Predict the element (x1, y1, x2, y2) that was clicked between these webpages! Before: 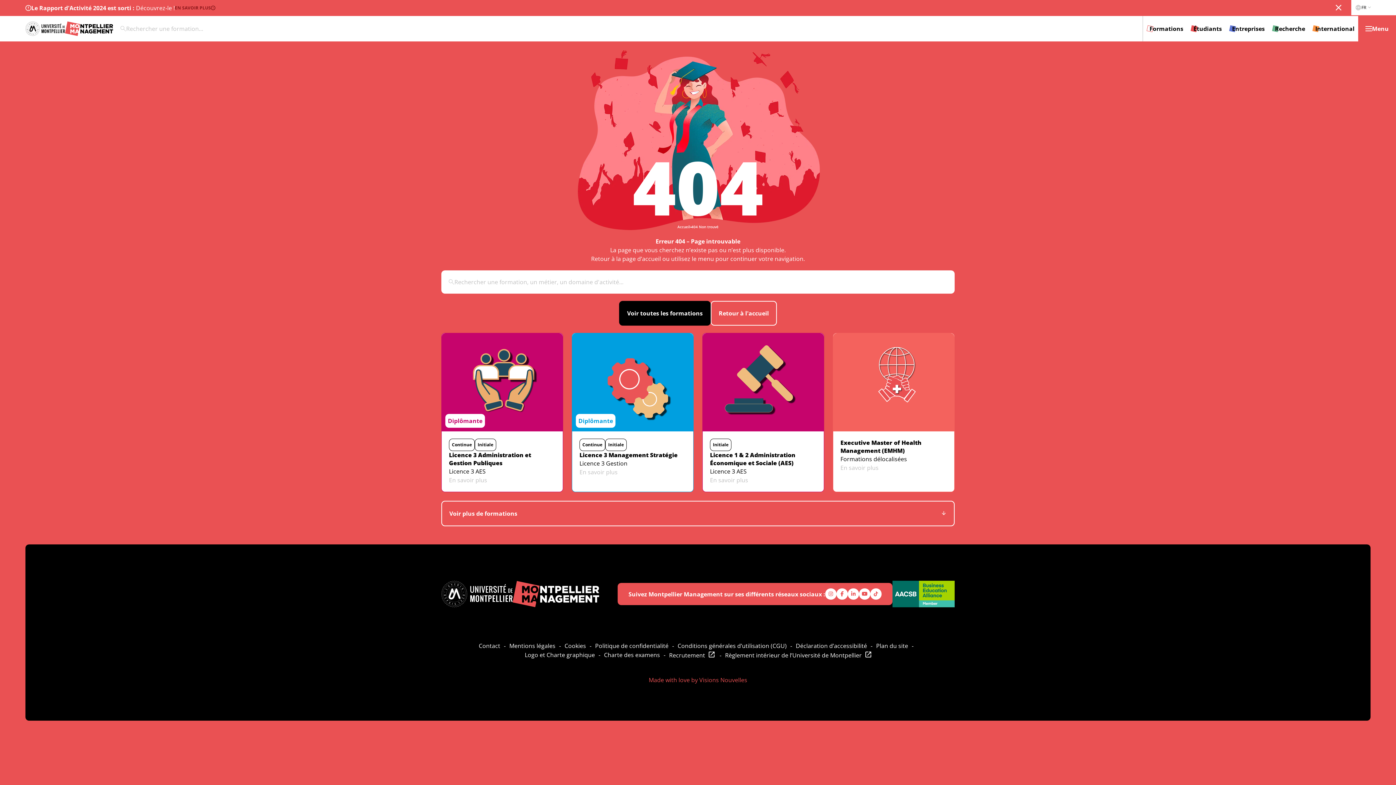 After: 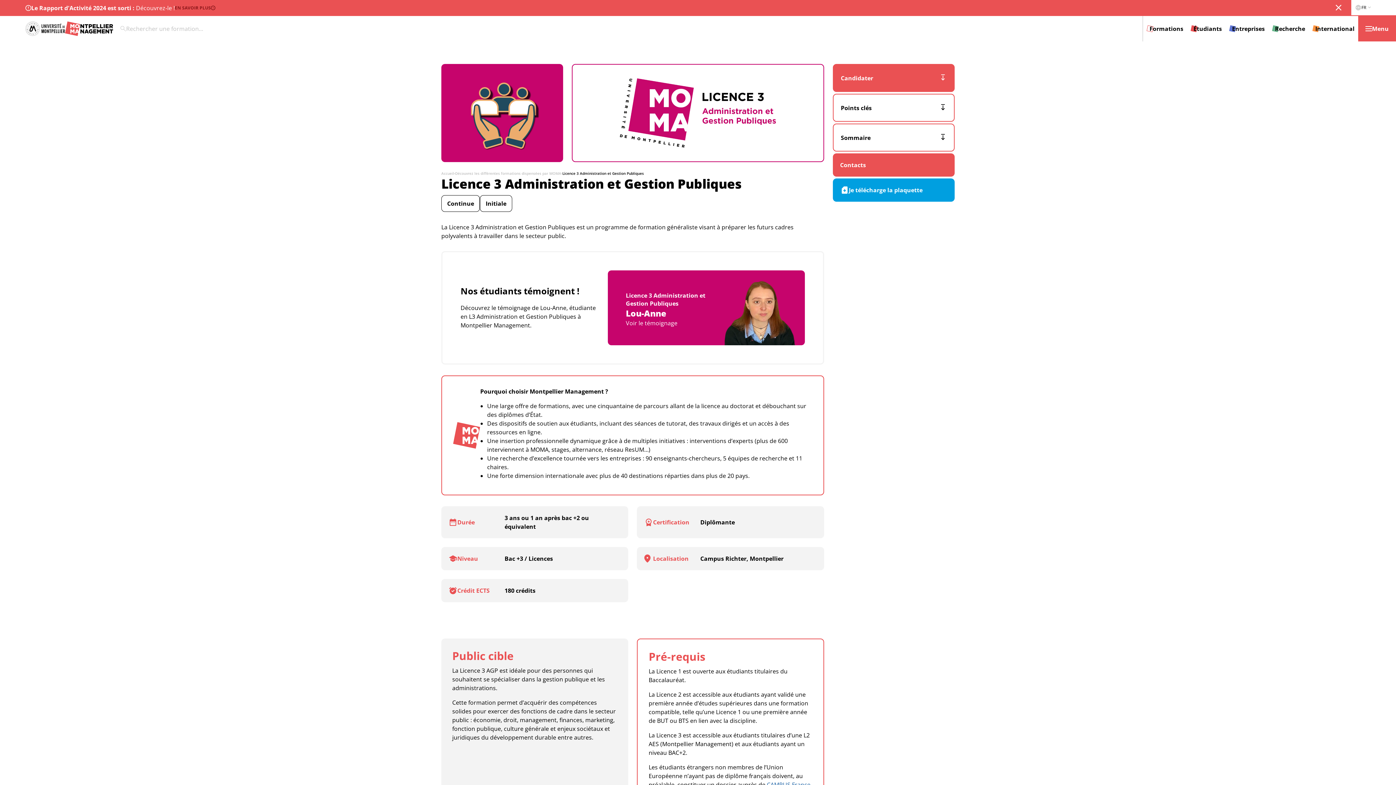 Action: bbox: (441, 333, 563, 492) label: Diplômante
Continue
Initiale
Licence 3 Administration et Gestion Publiques
Licence 3 AES
En savoir plus